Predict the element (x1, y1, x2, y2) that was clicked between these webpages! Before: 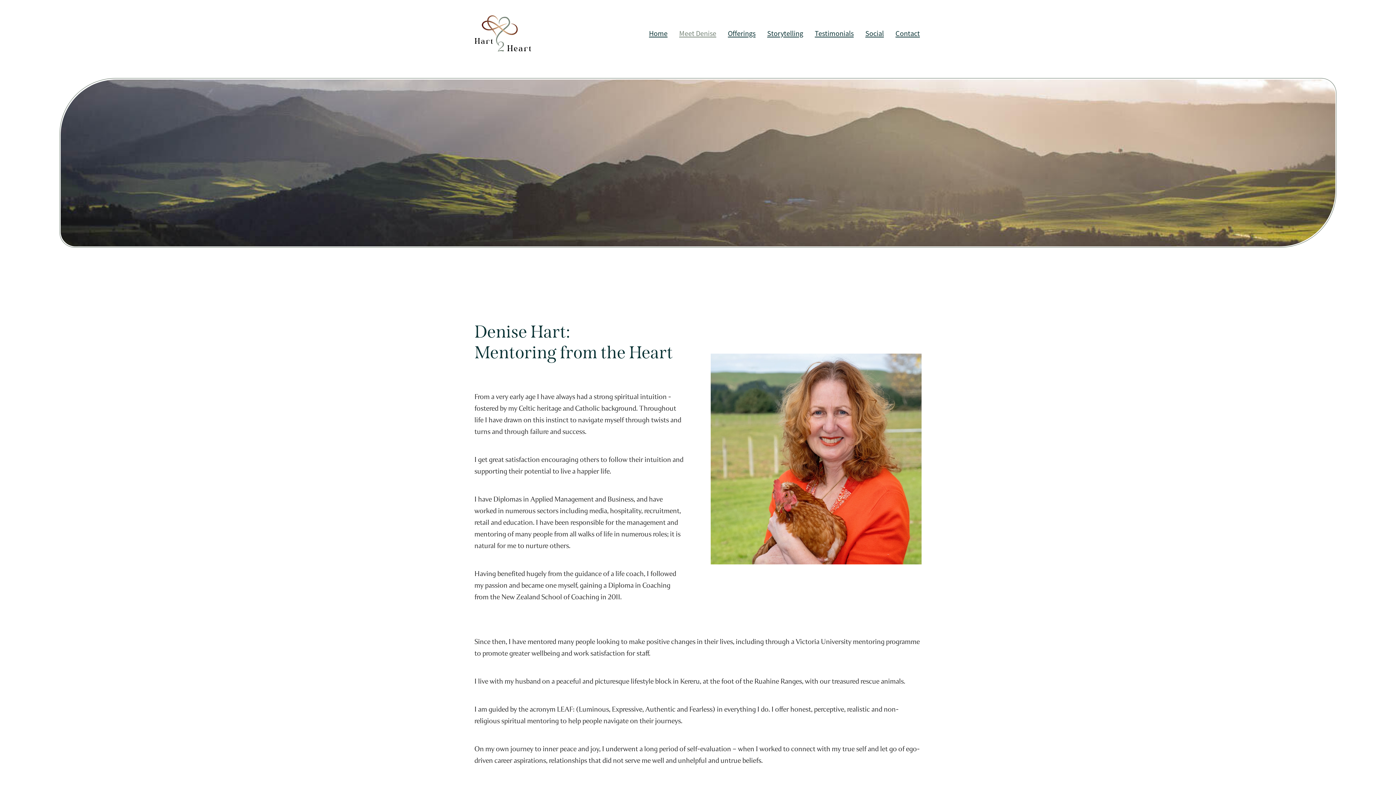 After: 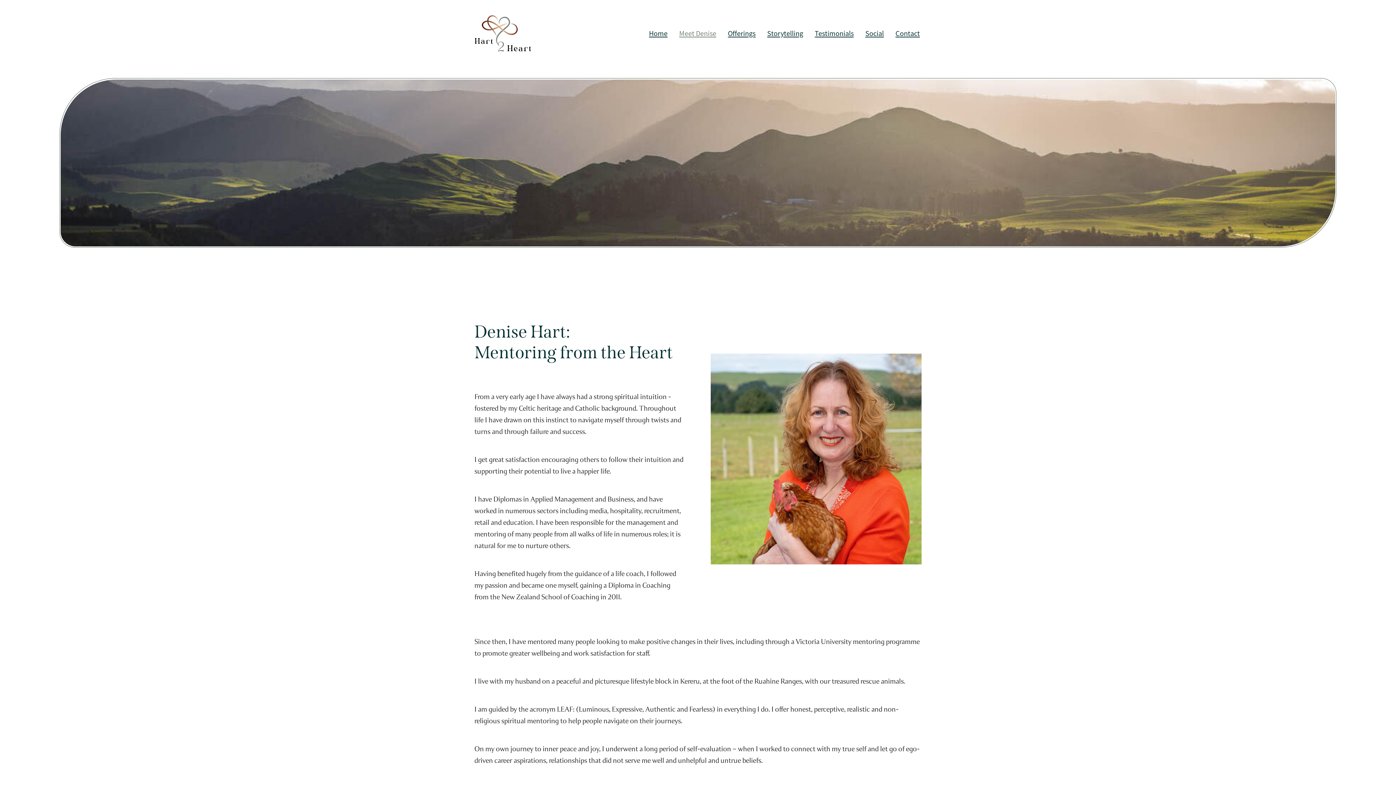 Action: label: Meet Denise bbox: (679, 28, 716, 38)